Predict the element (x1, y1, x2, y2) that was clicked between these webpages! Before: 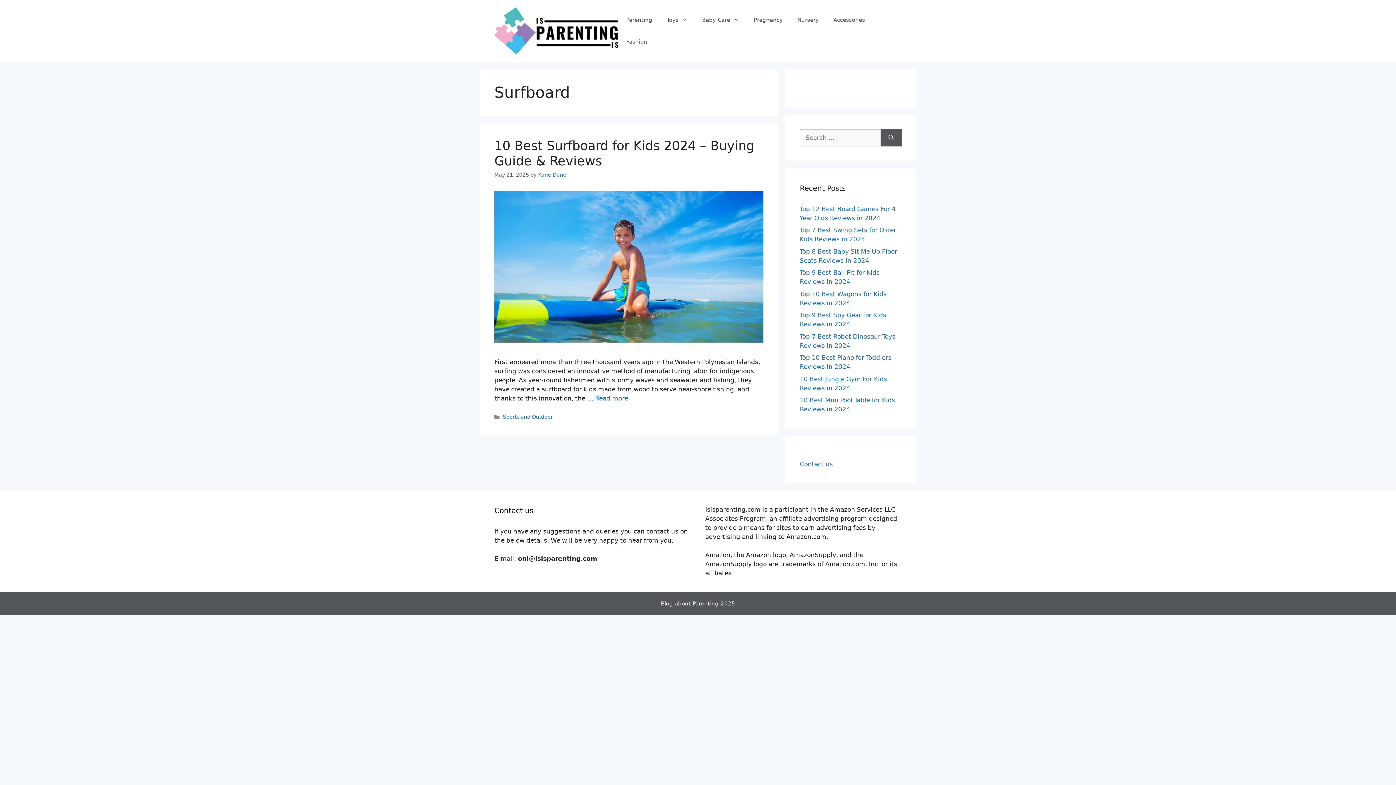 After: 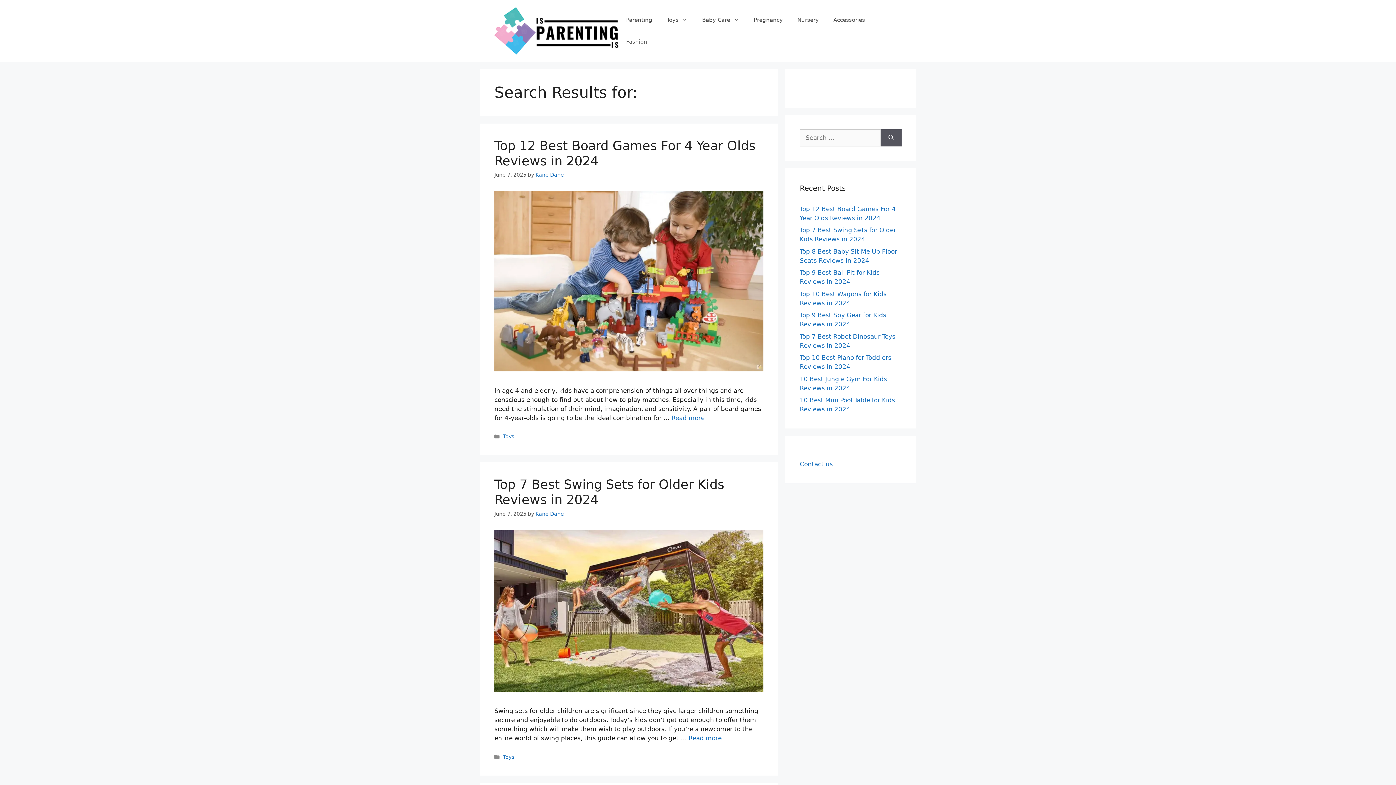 Action: label: Search bbox: (881, 129, 901, 146)